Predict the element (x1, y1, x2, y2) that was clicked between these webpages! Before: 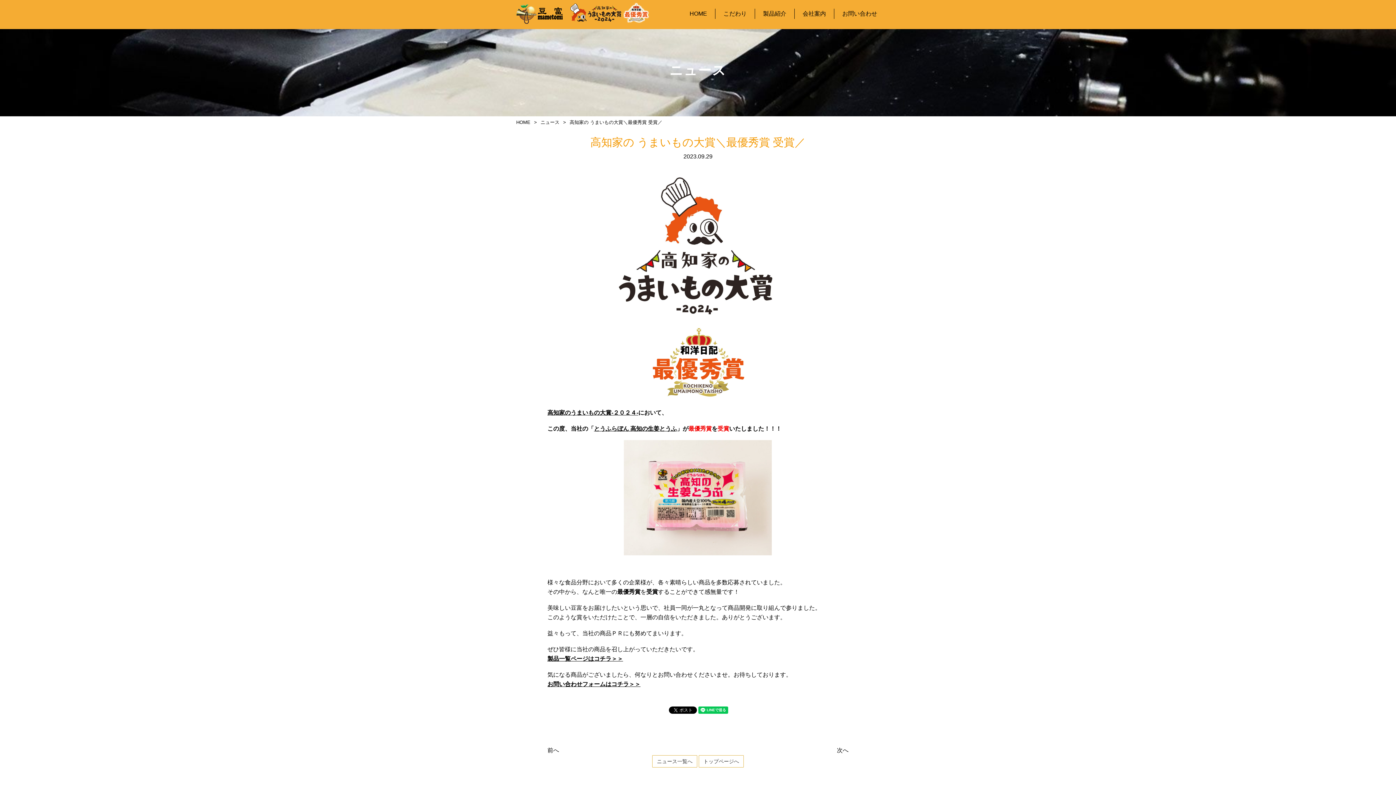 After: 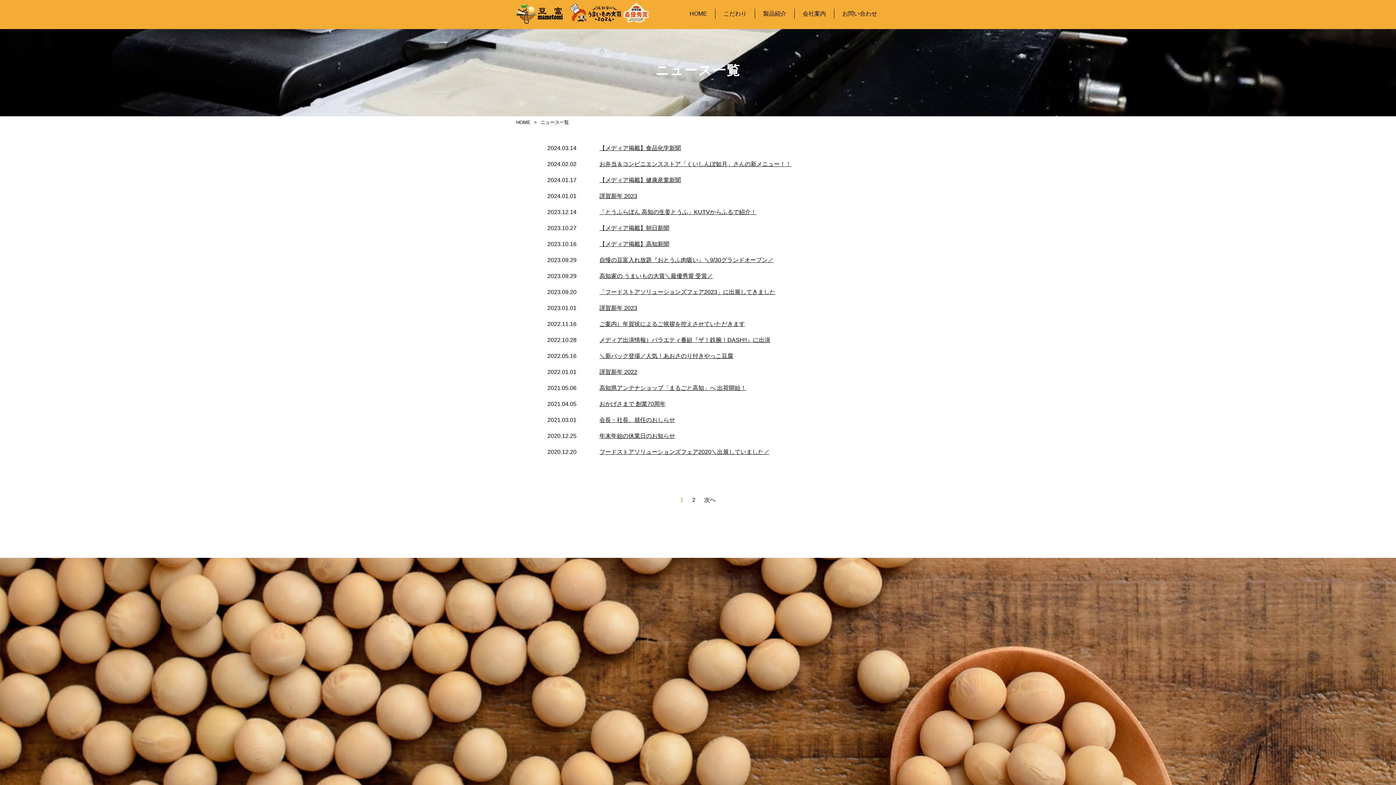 Action: label: ニュース bbox: (538, 118, 561, 125)